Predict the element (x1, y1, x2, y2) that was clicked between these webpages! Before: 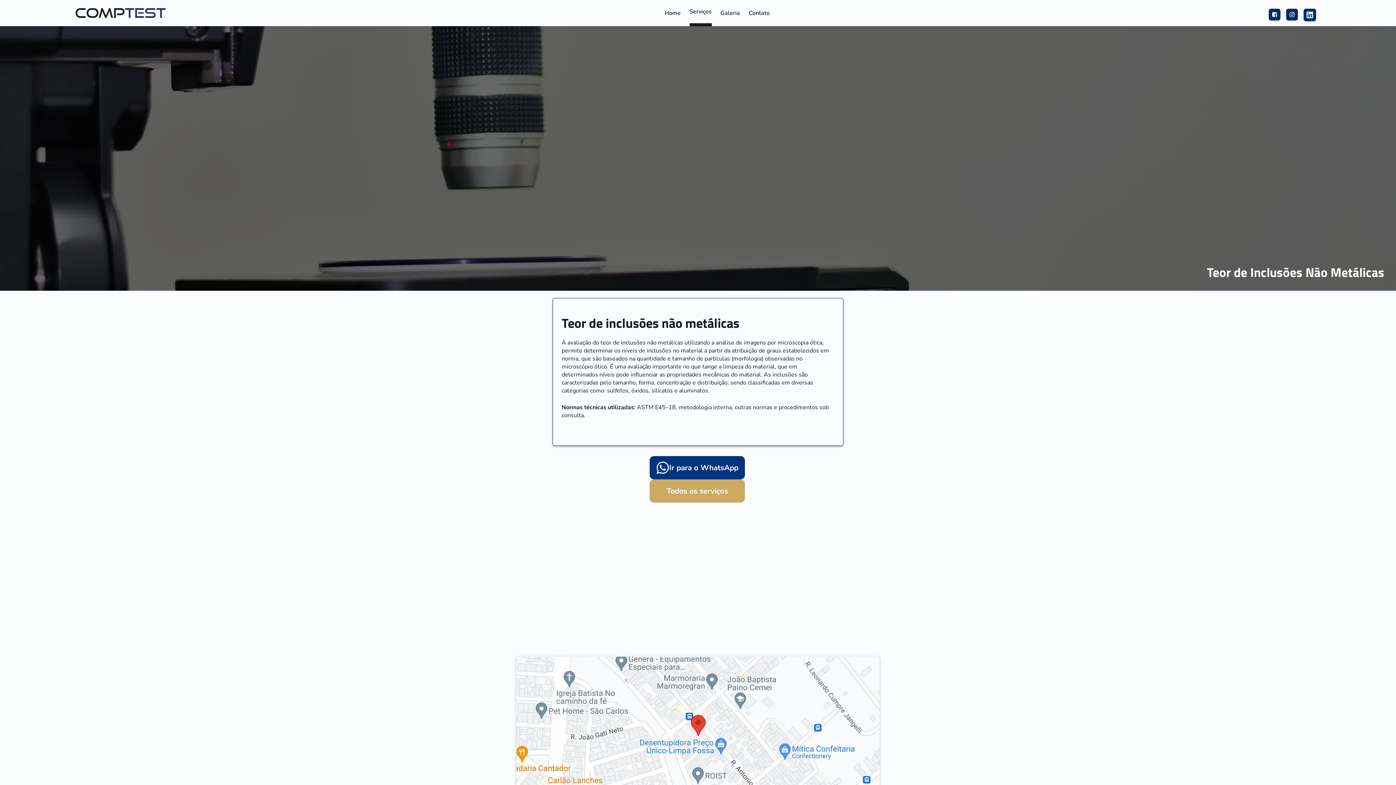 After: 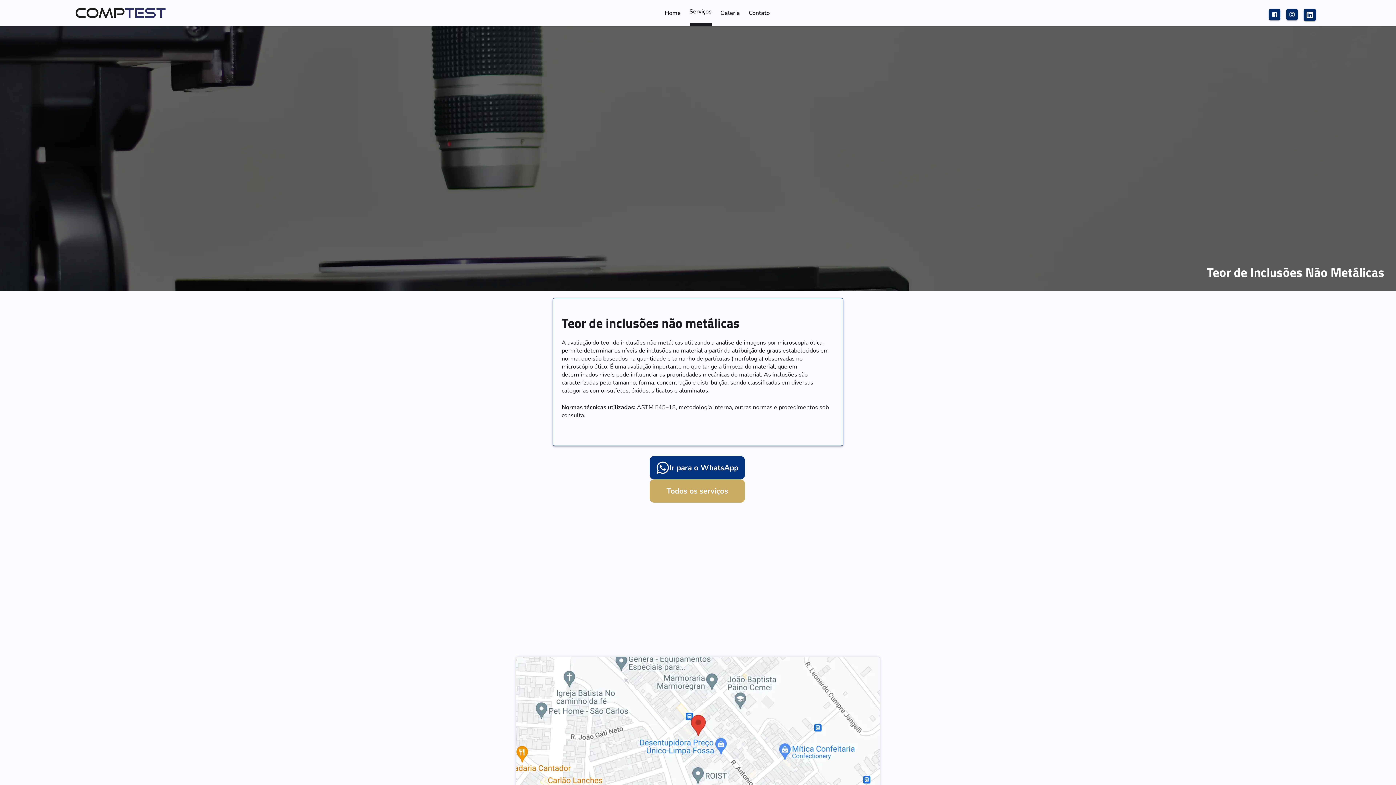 Action: bbox: (30, 130, 47, 147) label: Linkedin Link